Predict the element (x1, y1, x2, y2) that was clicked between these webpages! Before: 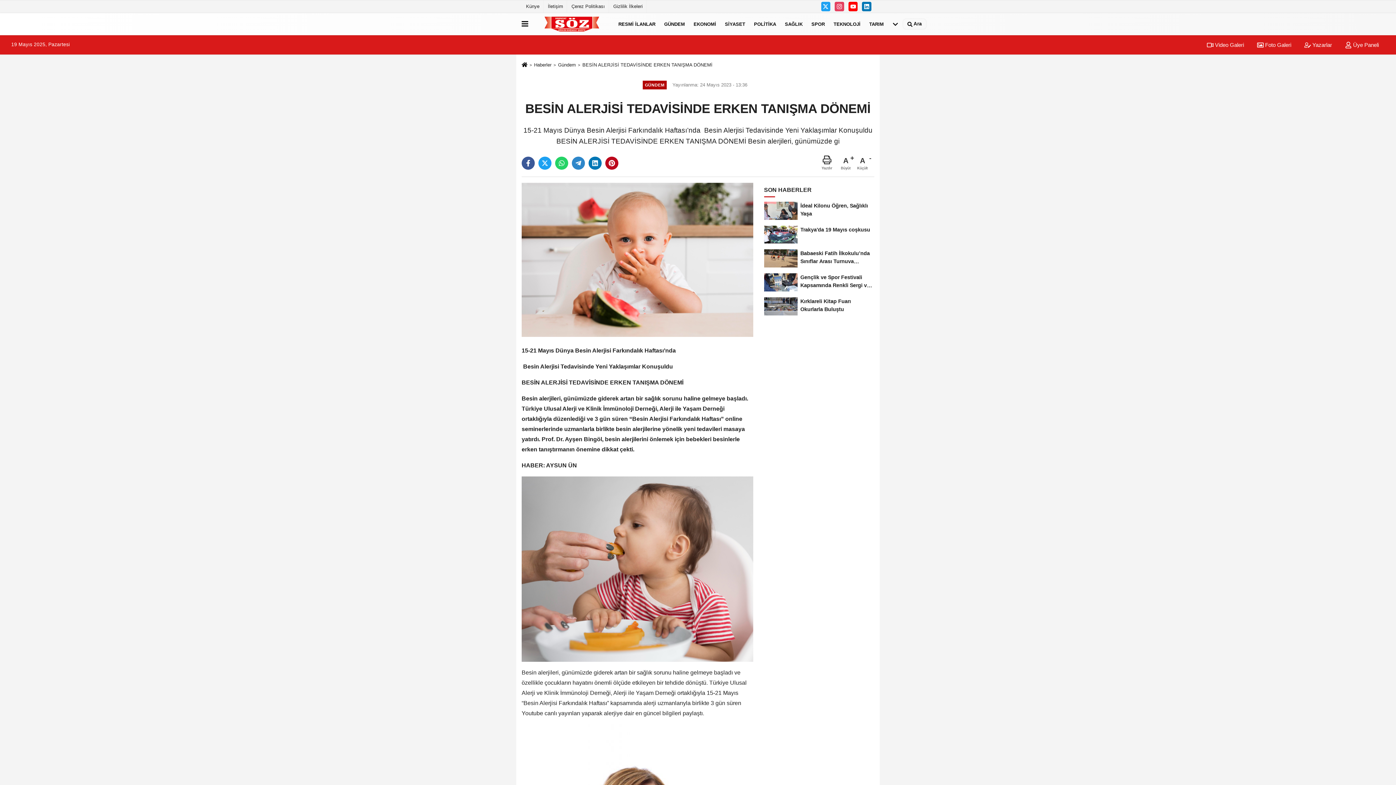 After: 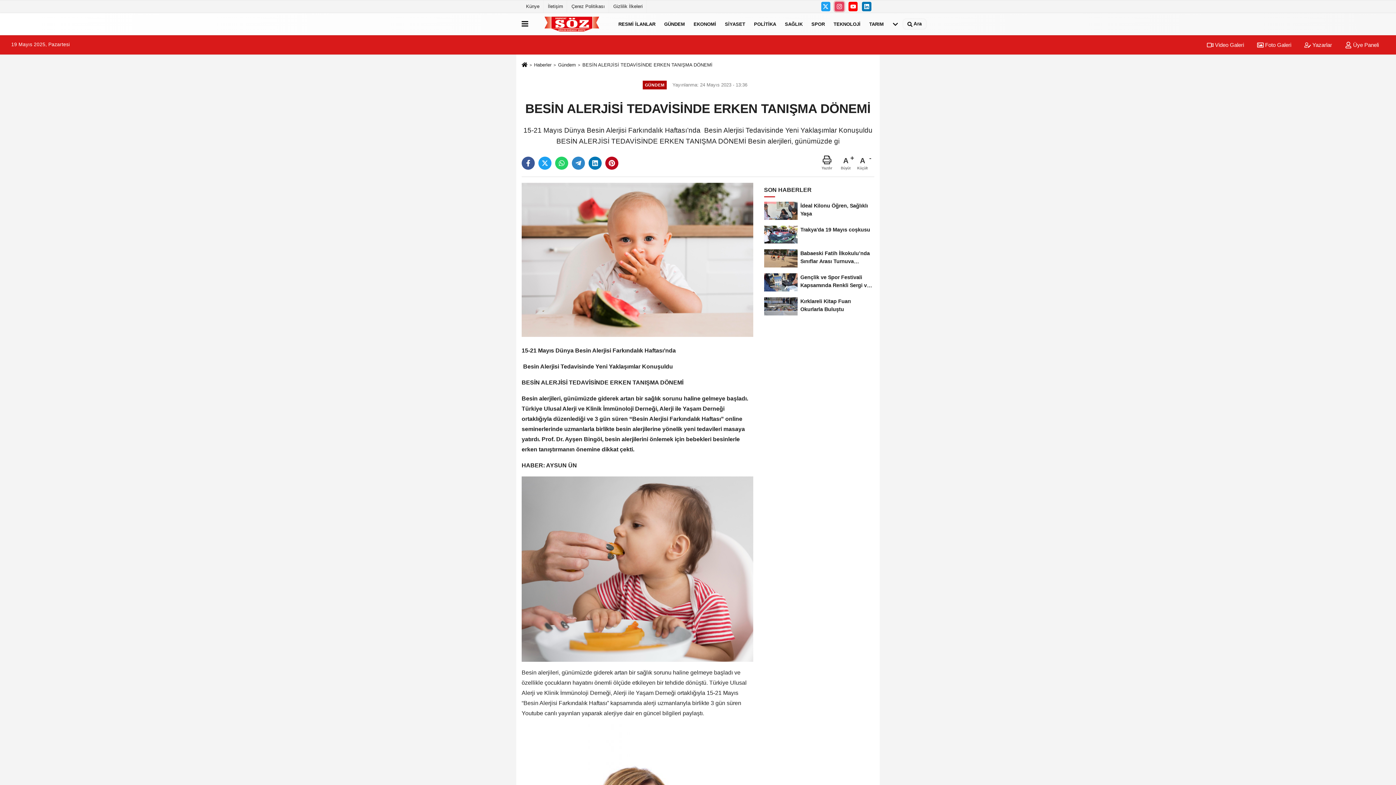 Action: bbox: (834, 1, 844, 11)